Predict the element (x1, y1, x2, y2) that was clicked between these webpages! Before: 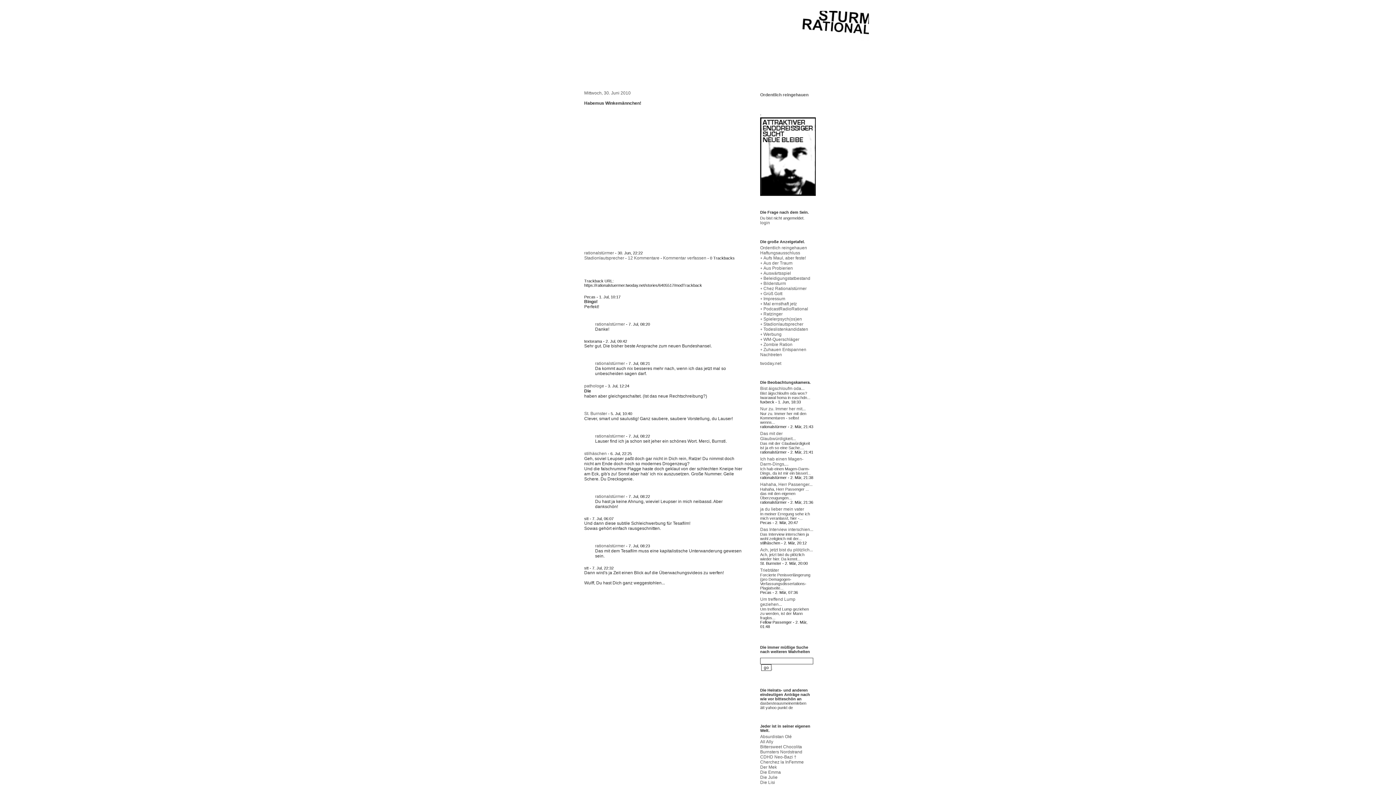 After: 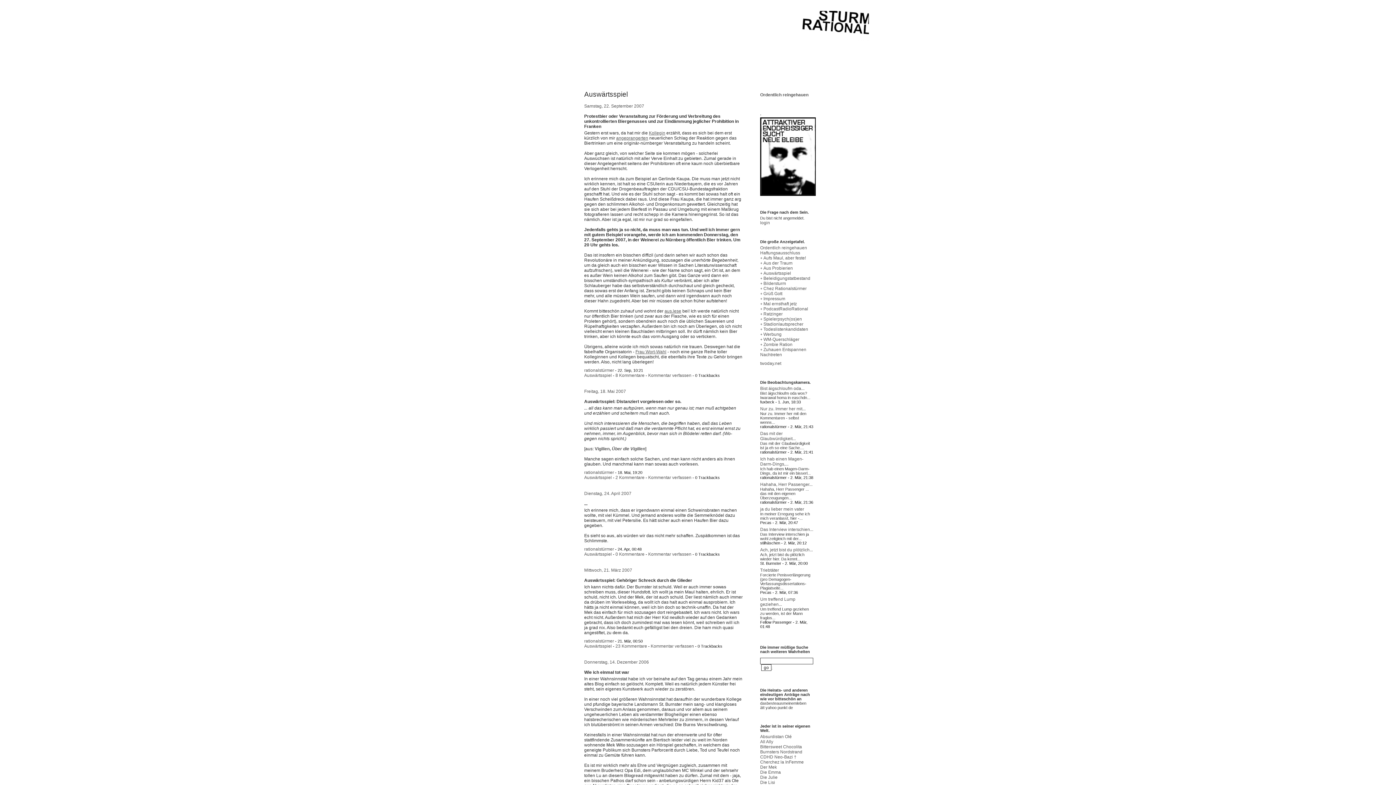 Action: bbox: (763, 270, 791, 276) label: Auswärtsspiel